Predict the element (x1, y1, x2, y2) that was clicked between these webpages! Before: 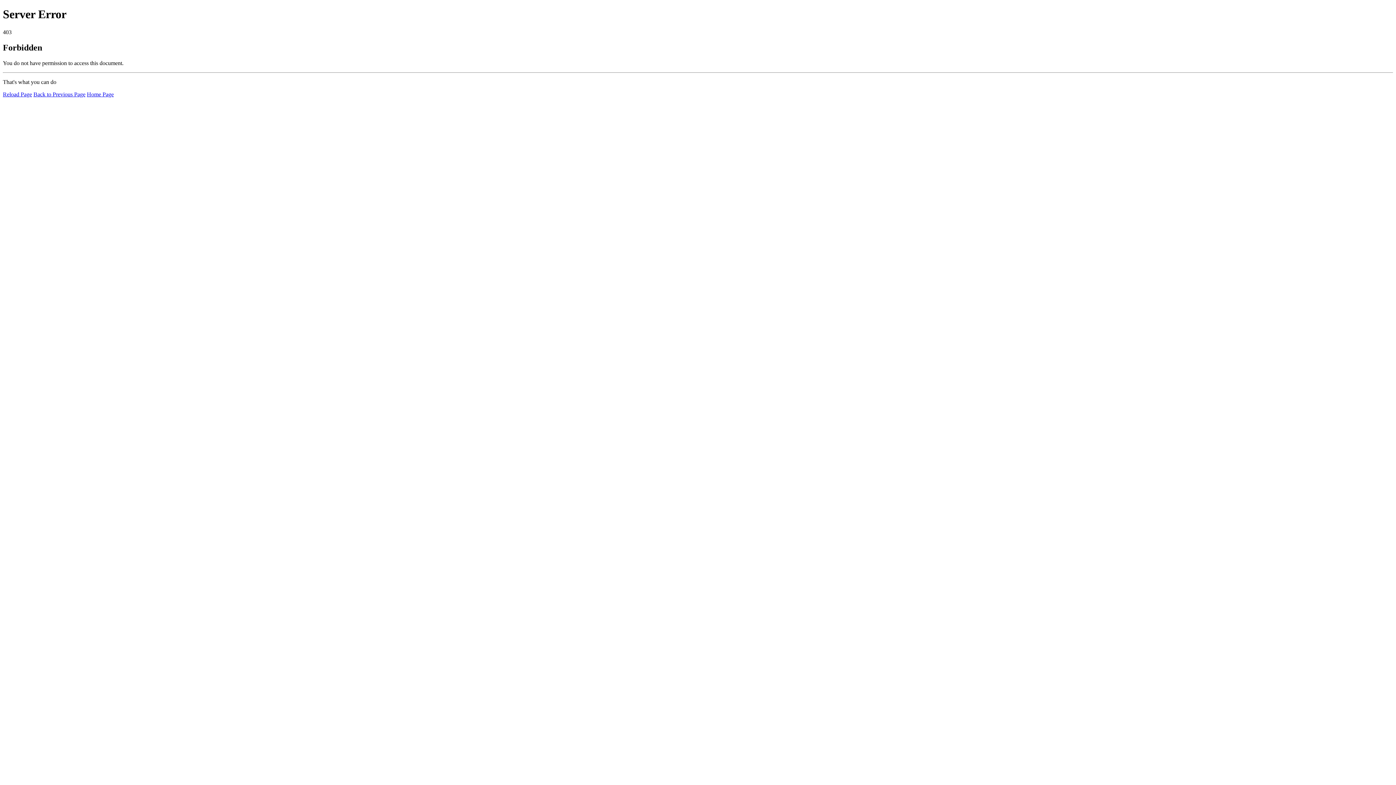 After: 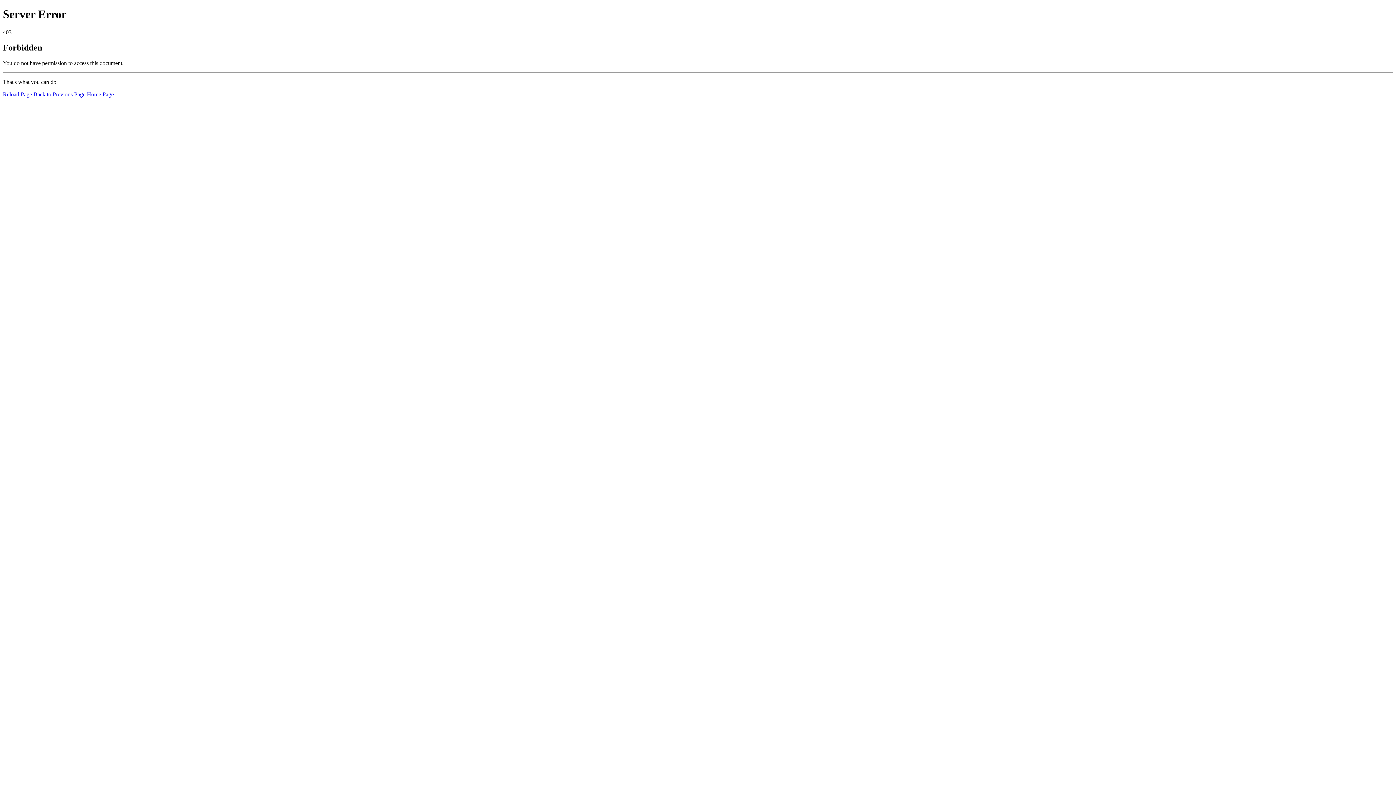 Action: bbox: (2, 91, 32, 97) label: Reload Page